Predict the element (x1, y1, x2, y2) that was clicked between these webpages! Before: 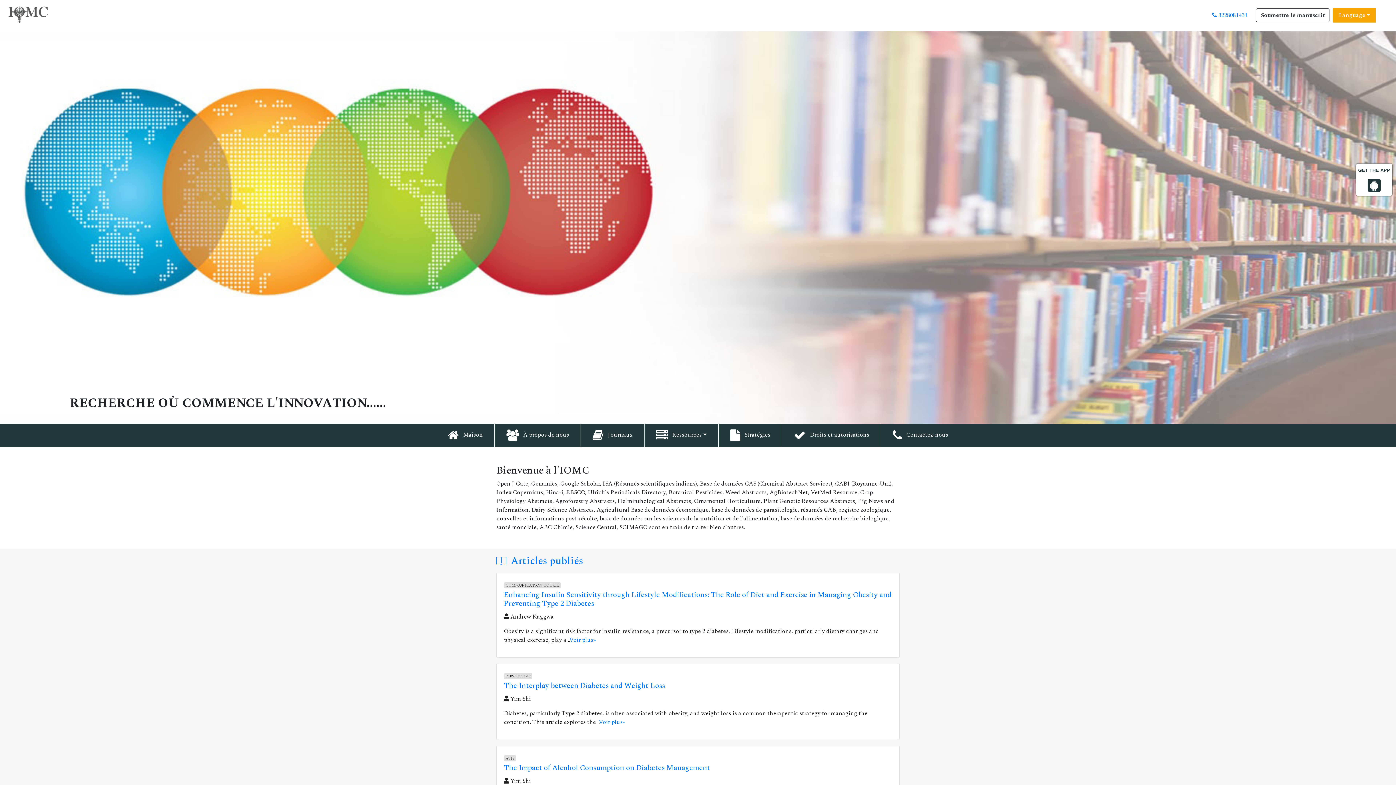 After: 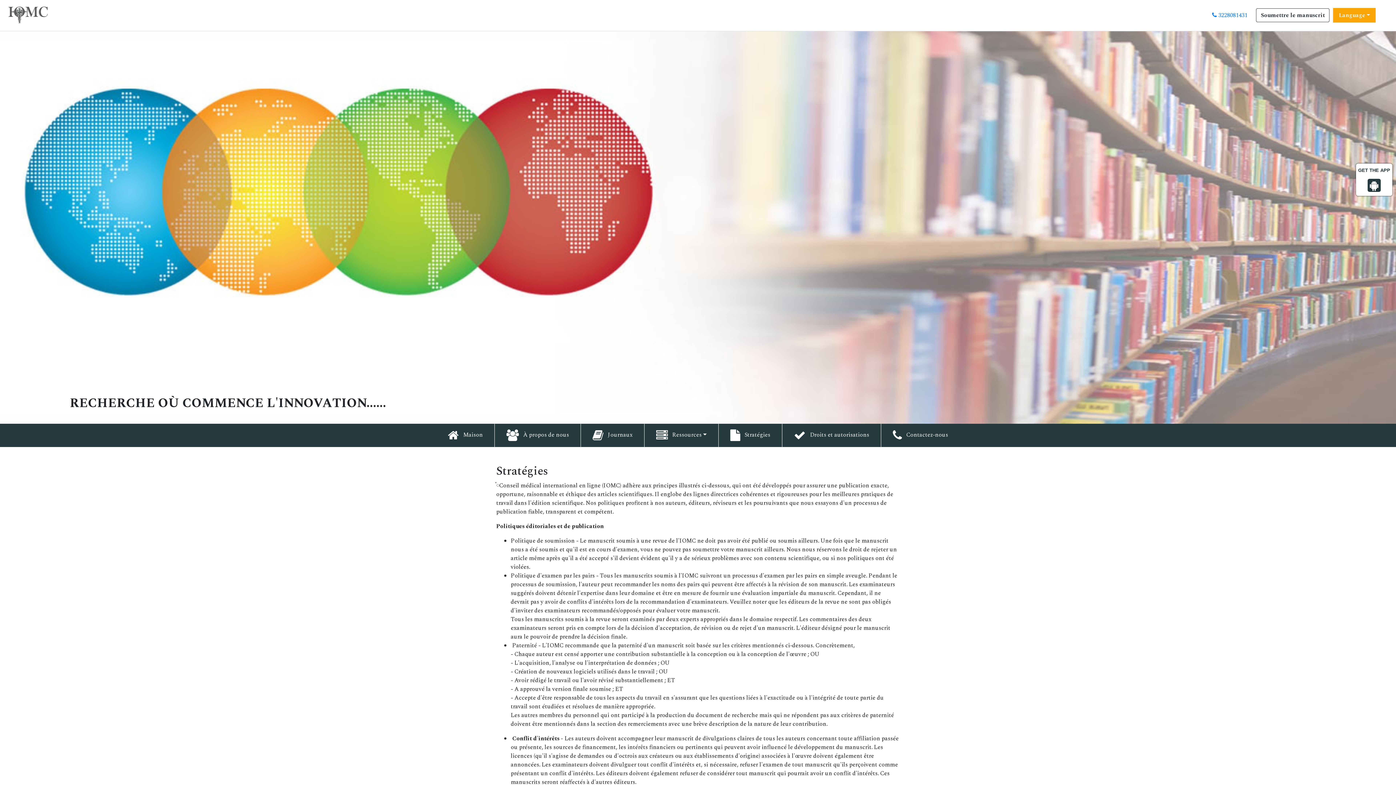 Action: bbox: (718, 423, 782, 447) label:  Stratégies